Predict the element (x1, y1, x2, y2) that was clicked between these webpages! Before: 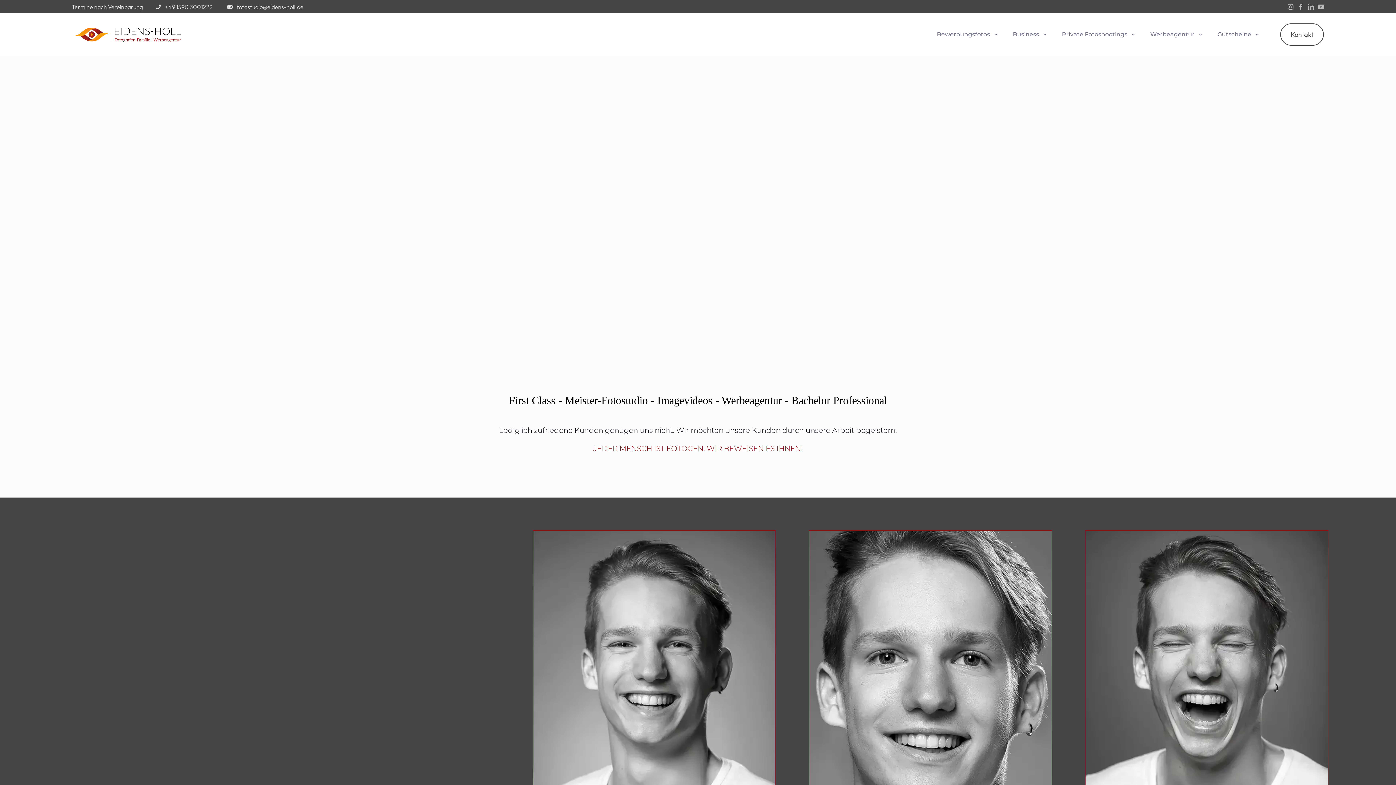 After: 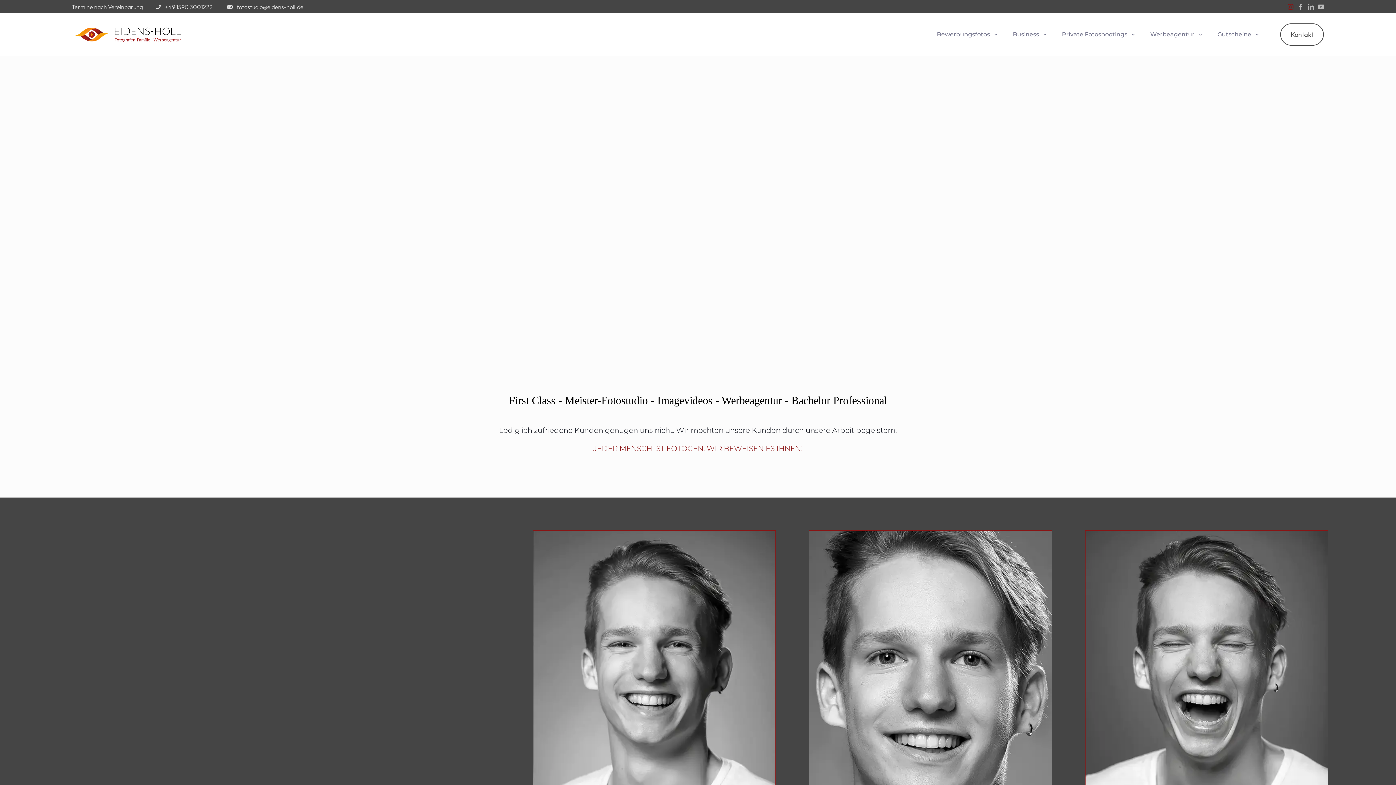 Action: bbox: (1287, 3, 1294, 10)